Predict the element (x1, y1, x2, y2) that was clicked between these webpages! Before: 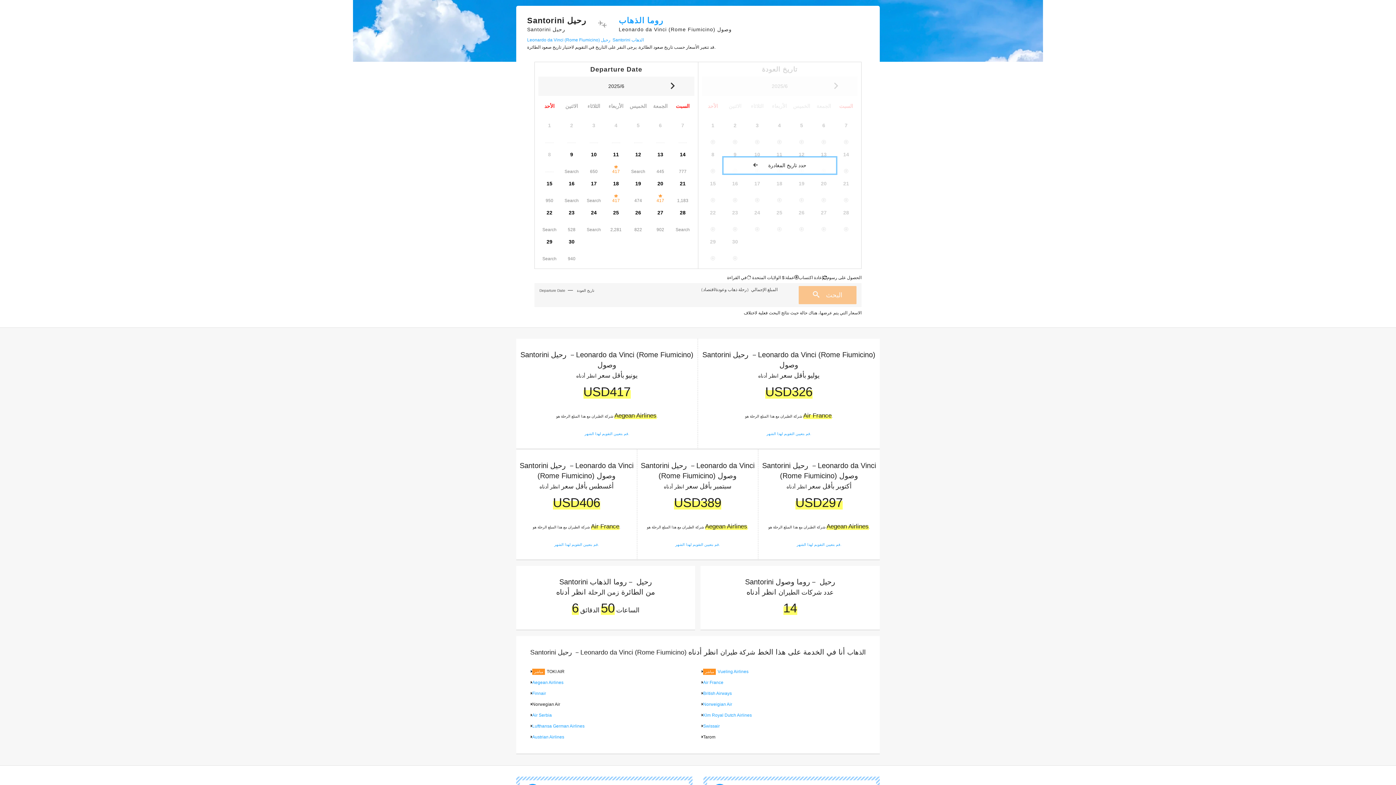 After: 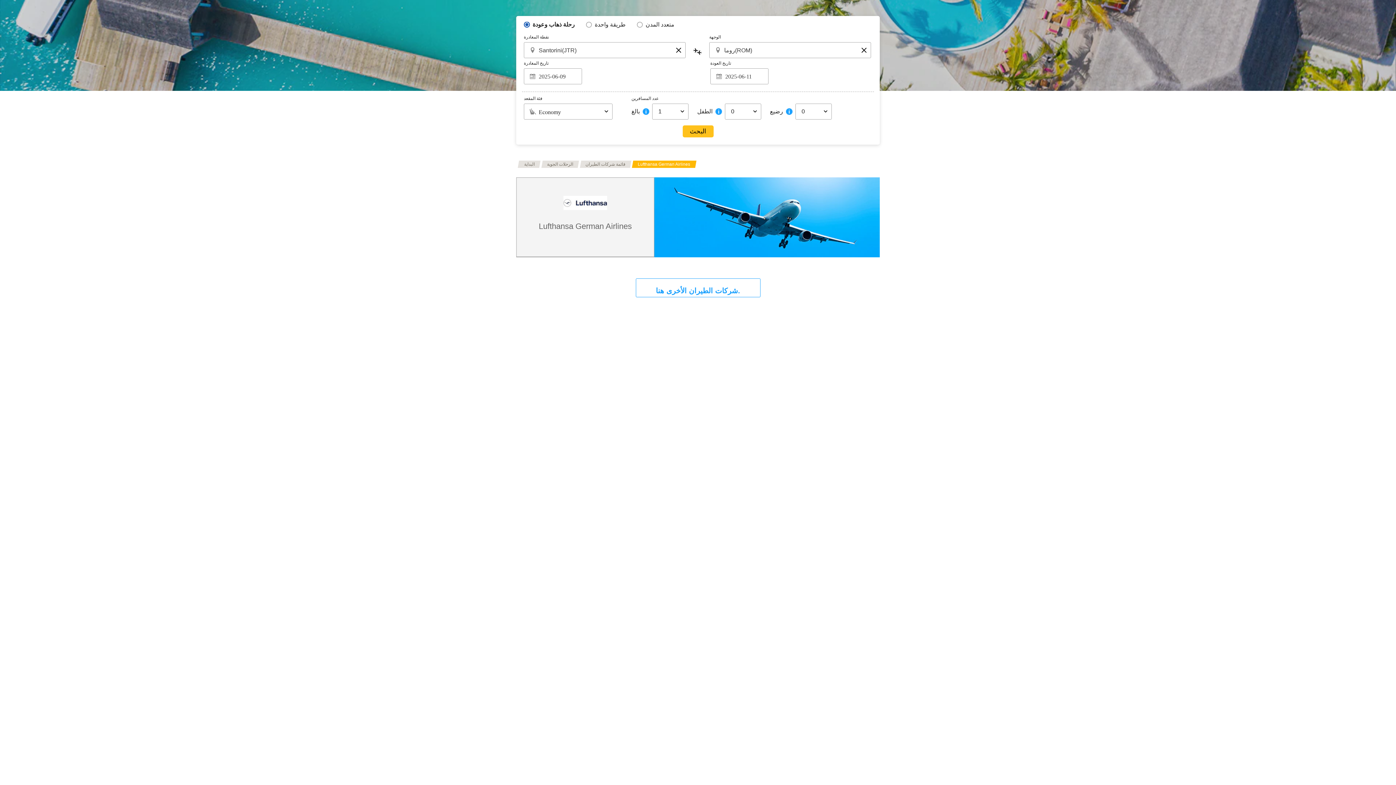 Action: label: Lufthansa German Airlines bbox: (532, 724, 584, 729)